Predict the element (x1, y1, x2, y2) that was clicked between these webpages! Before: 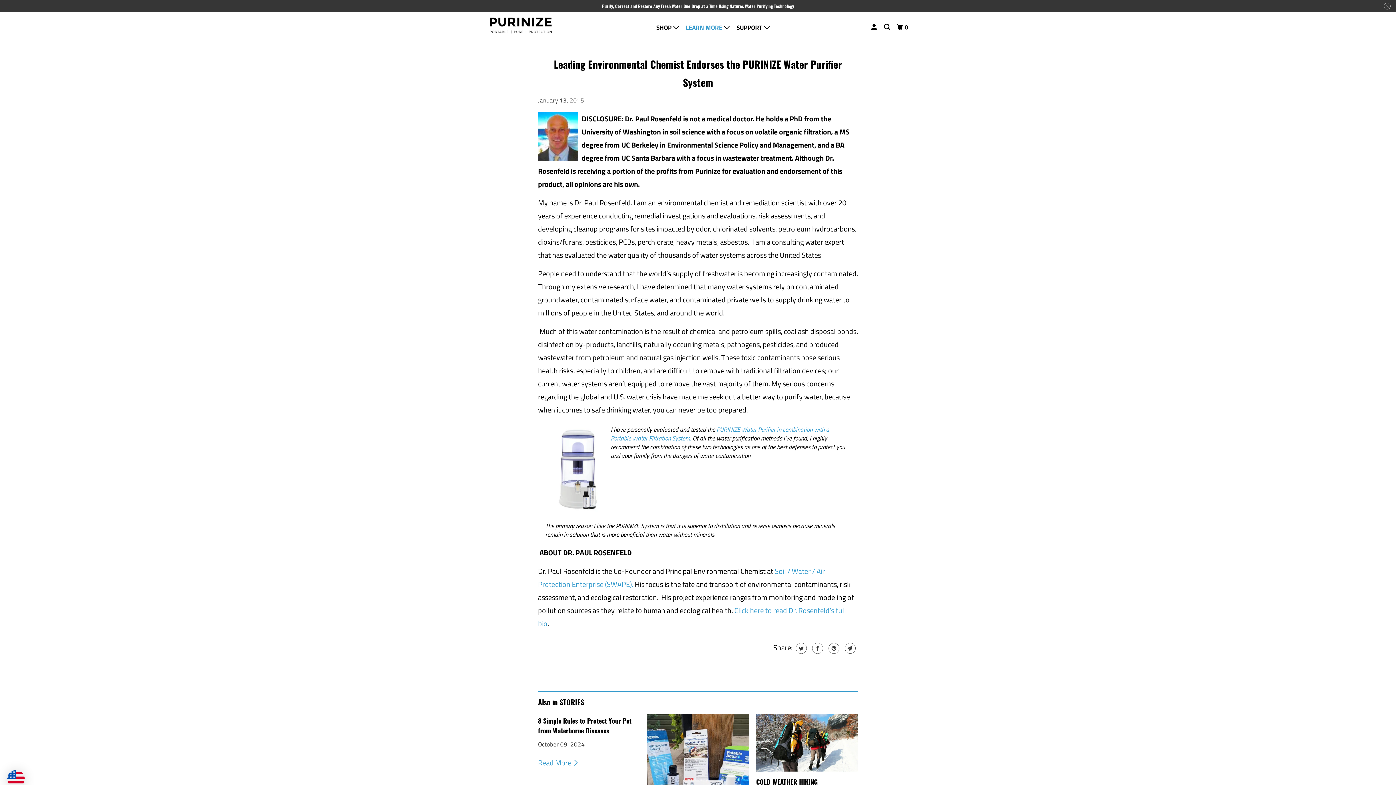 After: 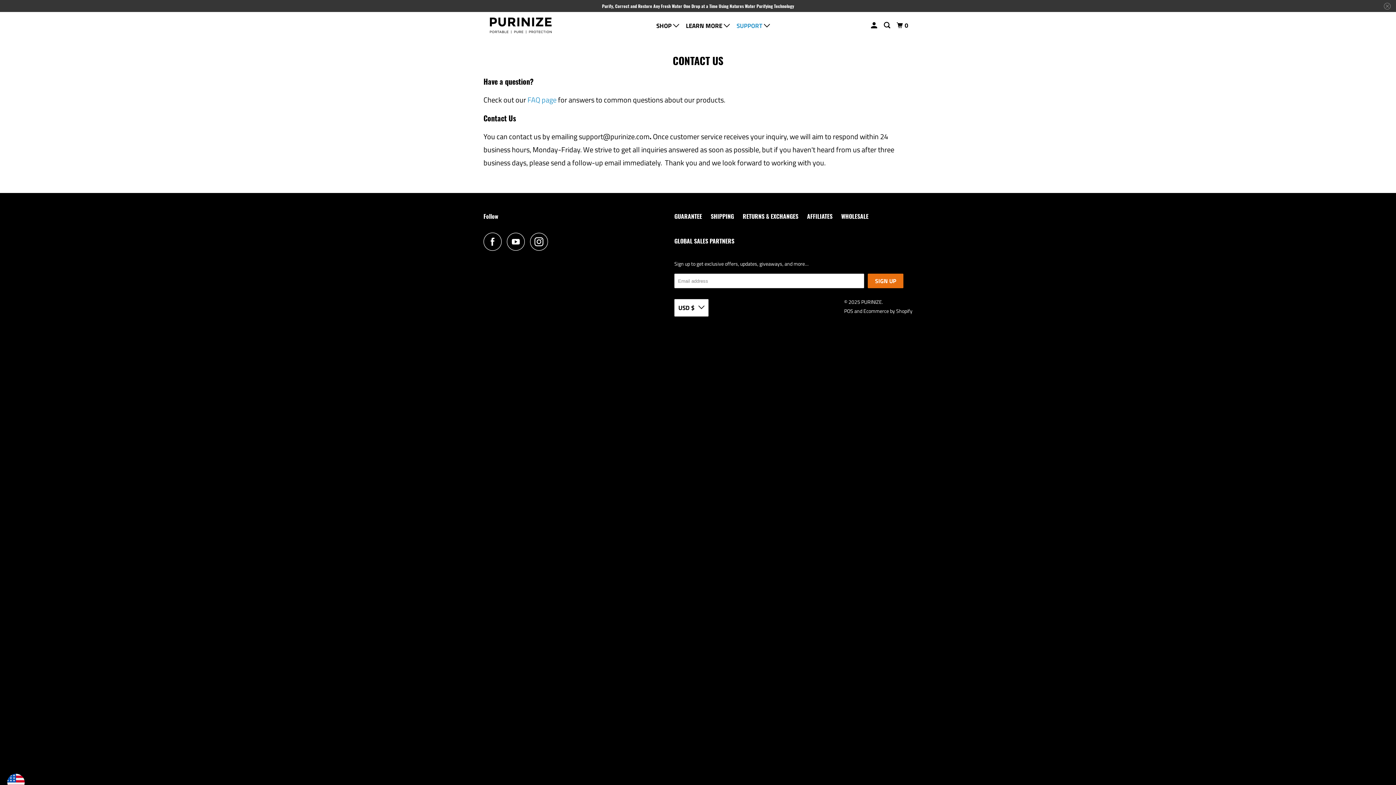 Action: bbox: (735, 20, 772, 34) label: SUPPORT 